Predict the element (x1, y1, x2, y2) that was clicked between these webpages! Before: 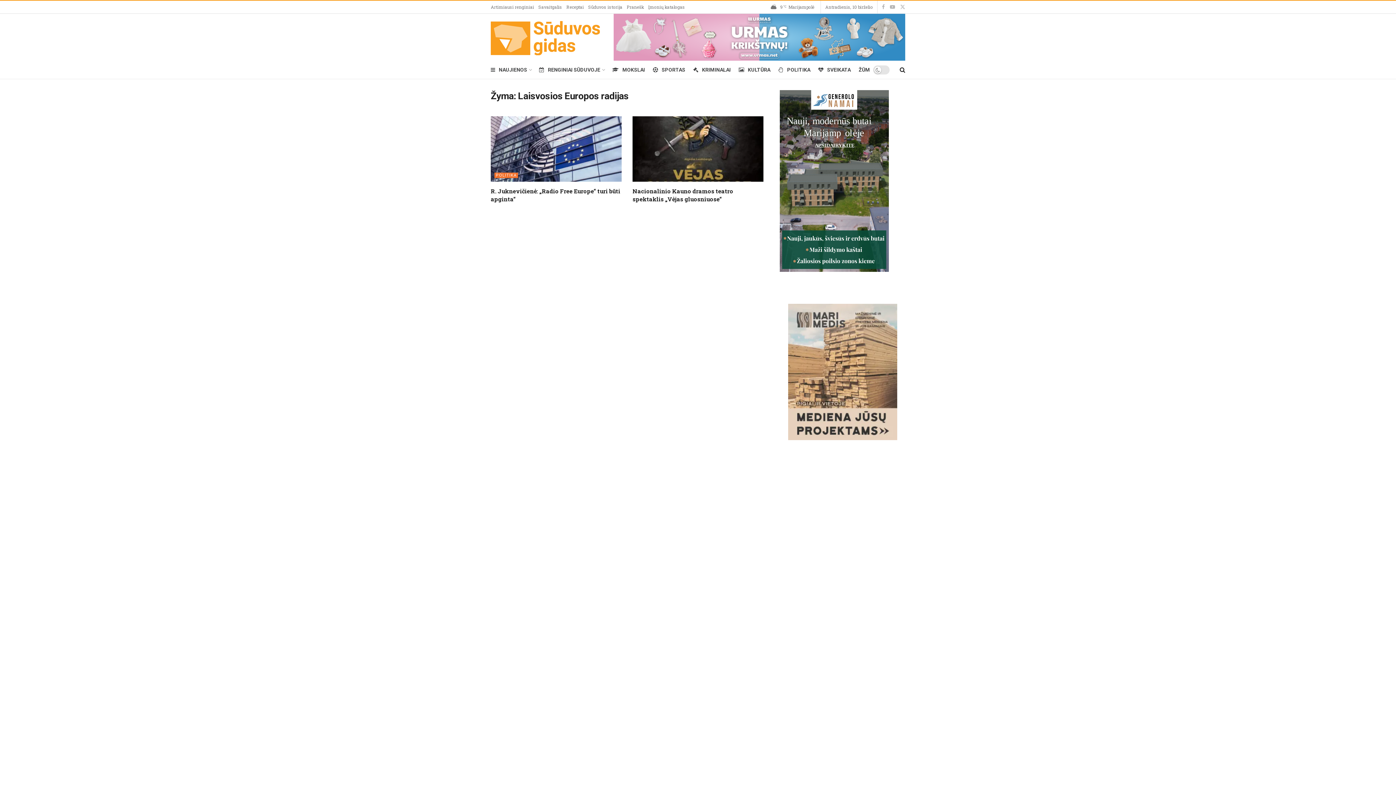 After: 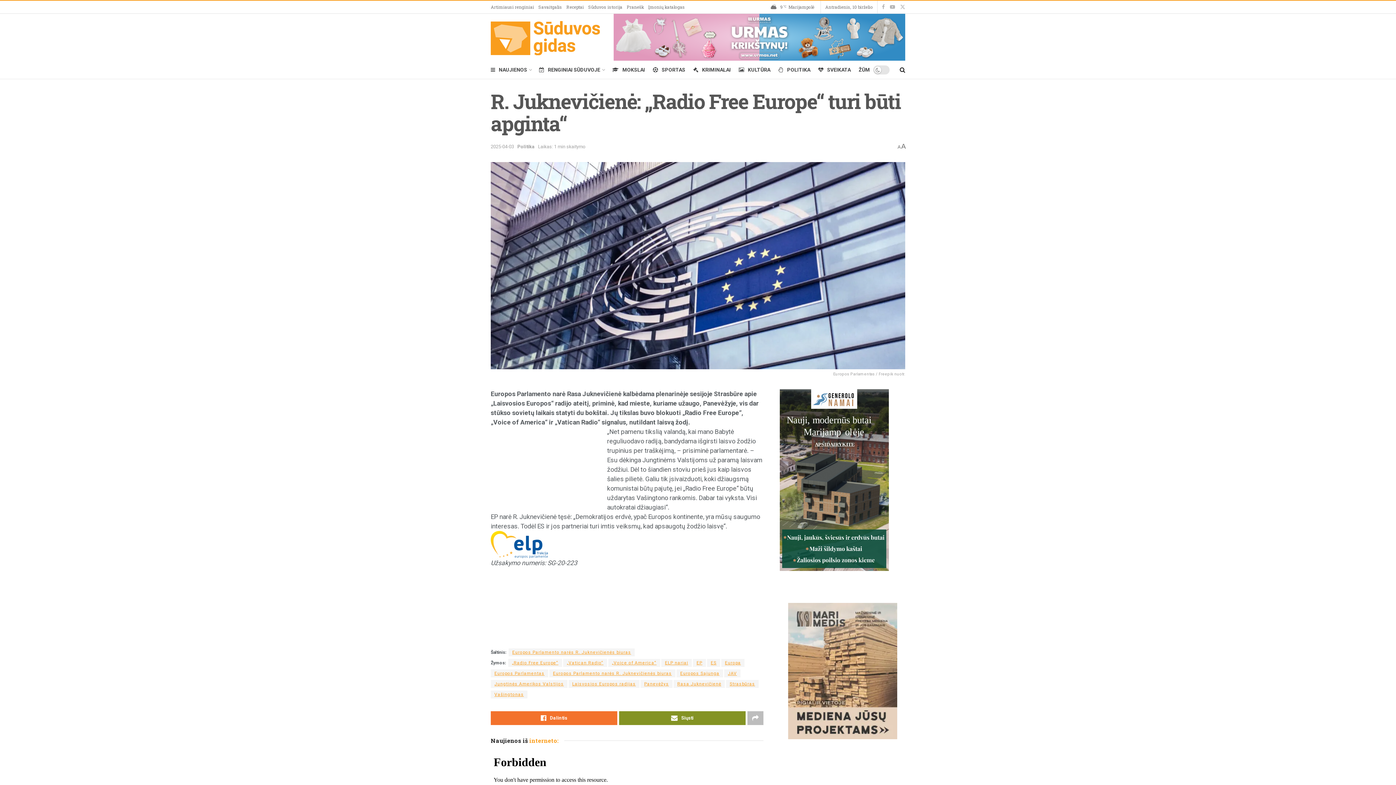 Action: bbox: (490, 116, 621, 181)